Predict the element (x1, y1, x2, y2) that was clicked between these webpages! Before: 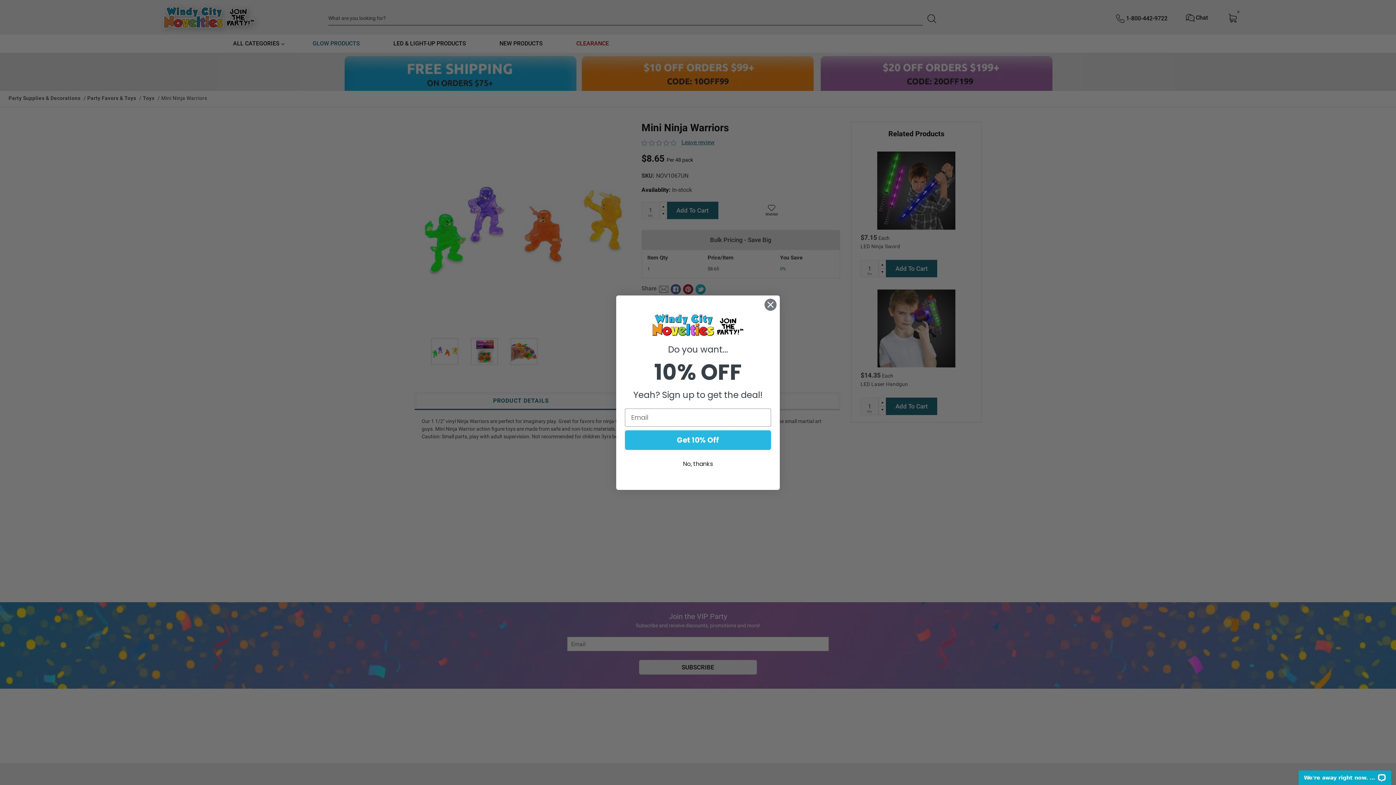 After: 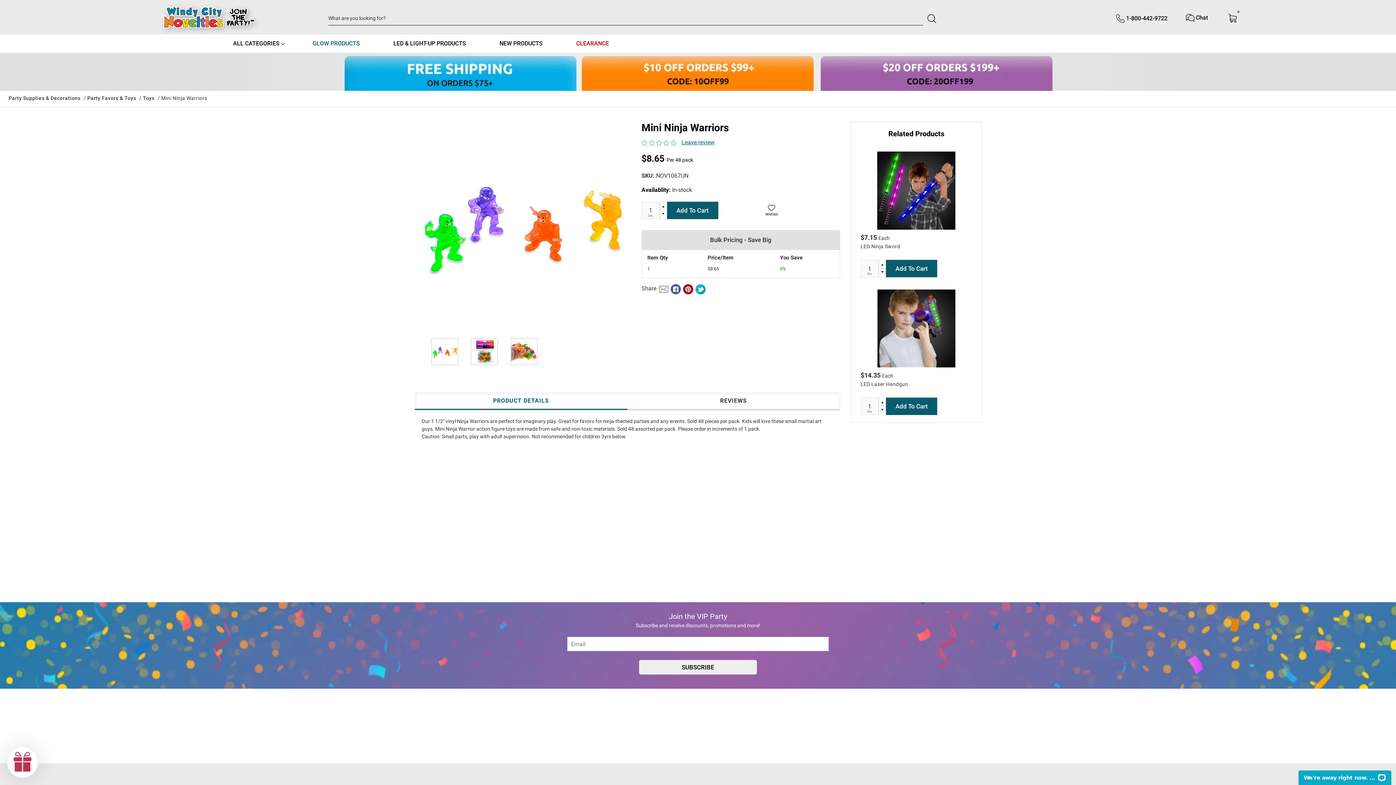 Action: label: No, thanks bbox: (625, 457, 771, 471)